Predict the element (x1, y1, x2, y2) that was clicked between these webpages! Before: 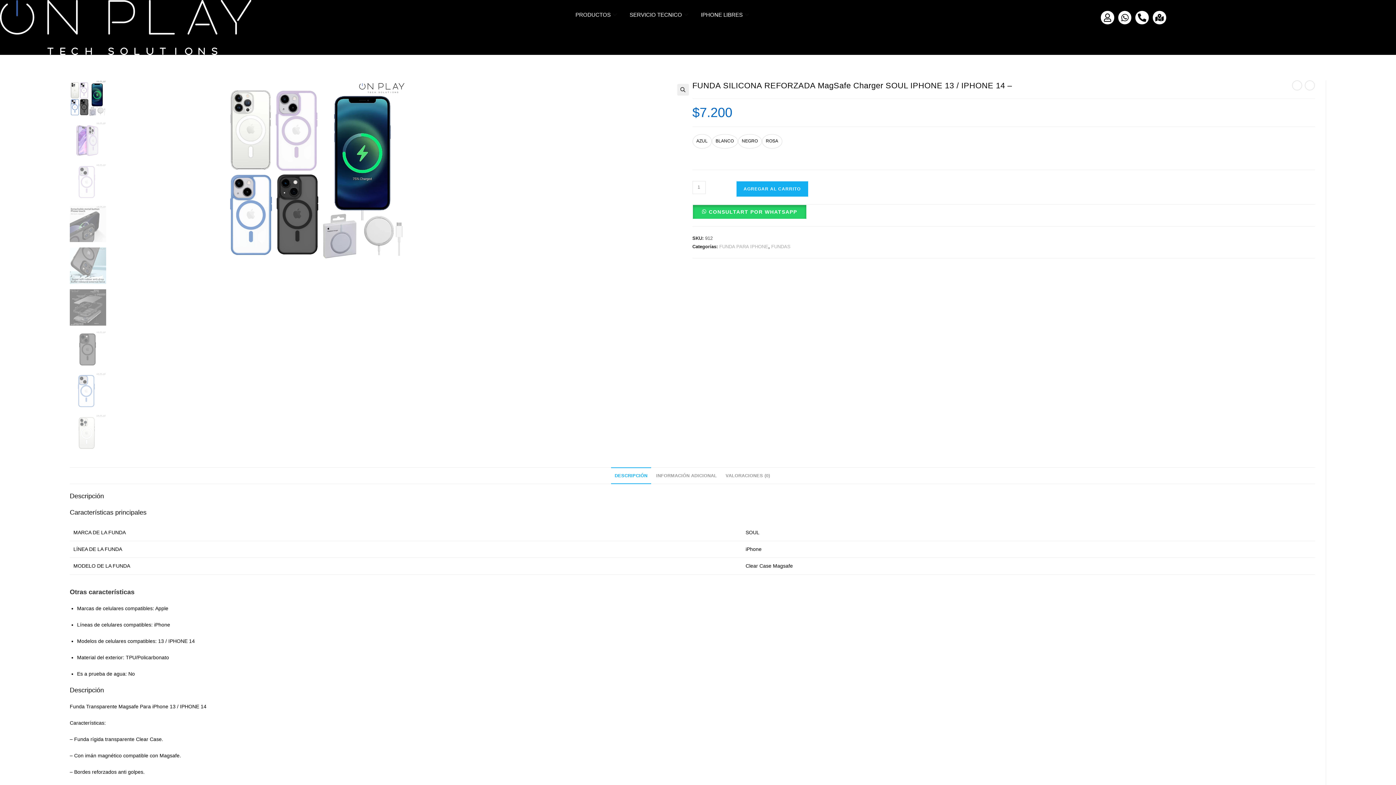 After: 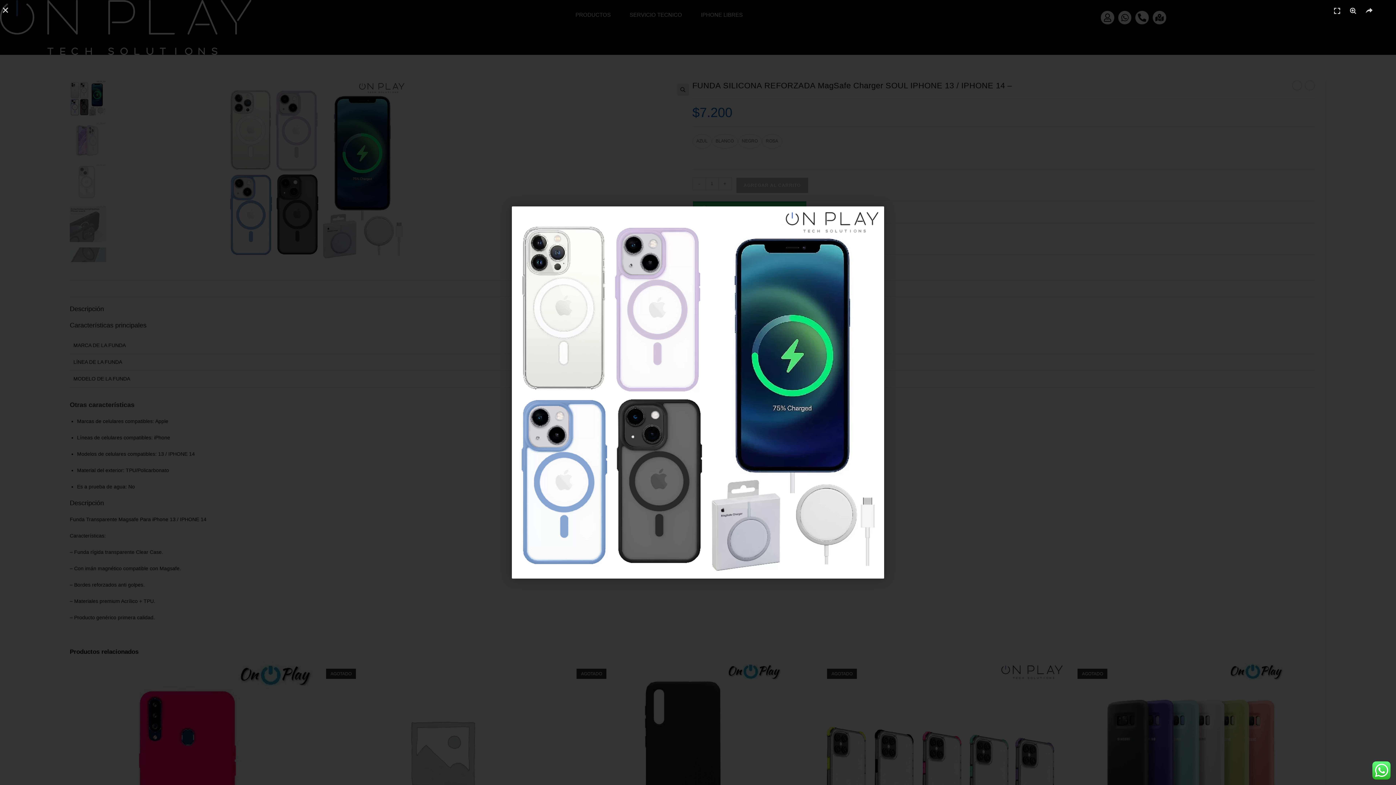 Action: bbox: (225, 167, 407, 173)